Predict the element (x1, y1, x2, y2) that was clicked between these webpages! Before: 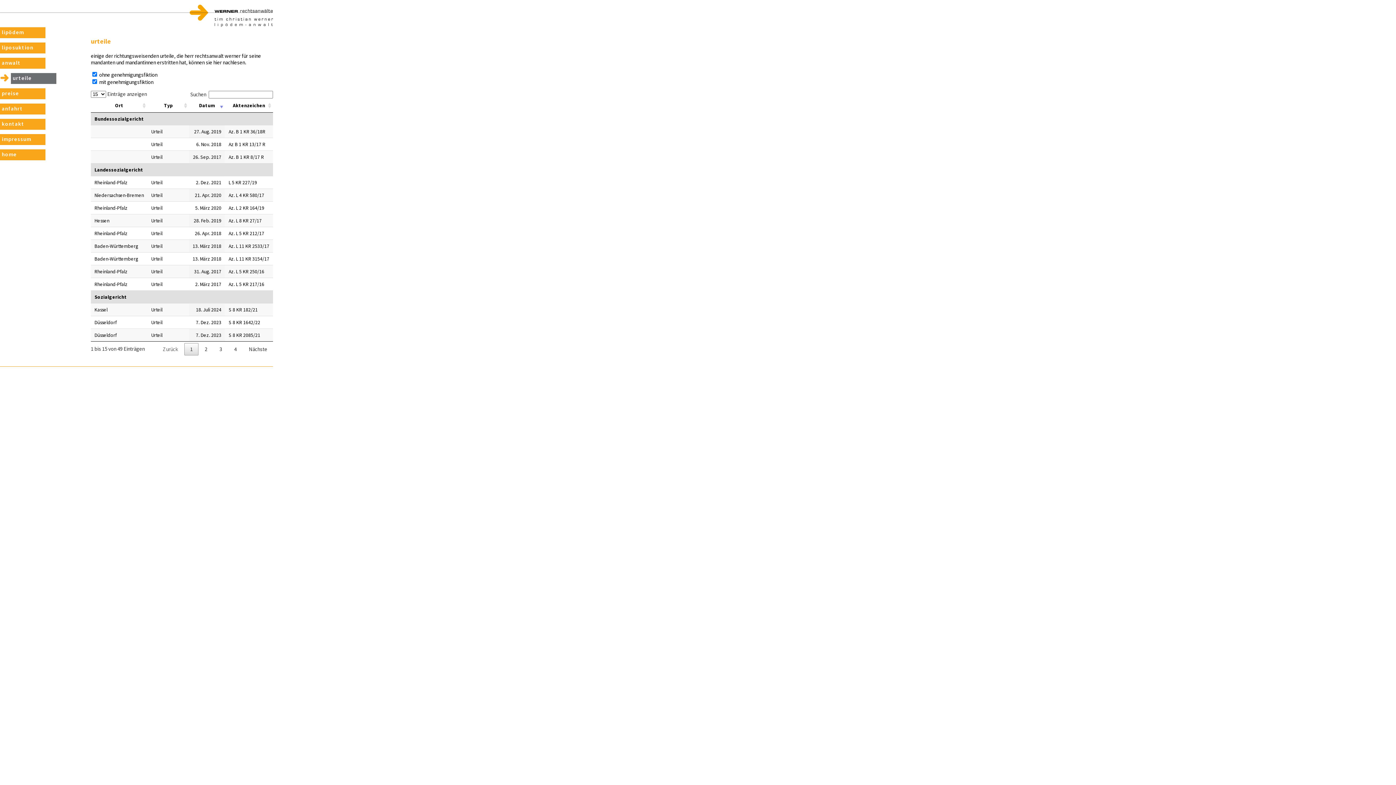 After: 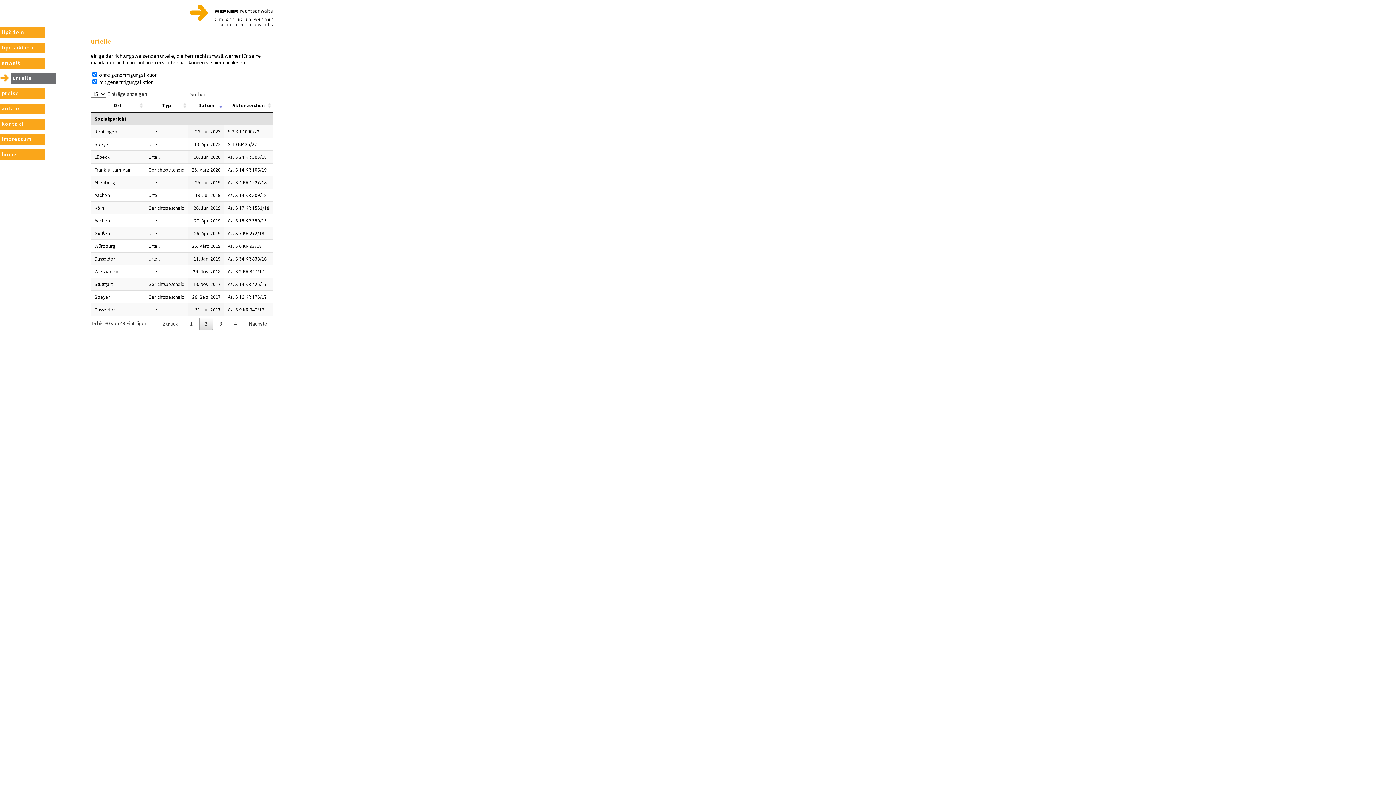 Action: bbox: (199, 343, 213, 355) label: 2